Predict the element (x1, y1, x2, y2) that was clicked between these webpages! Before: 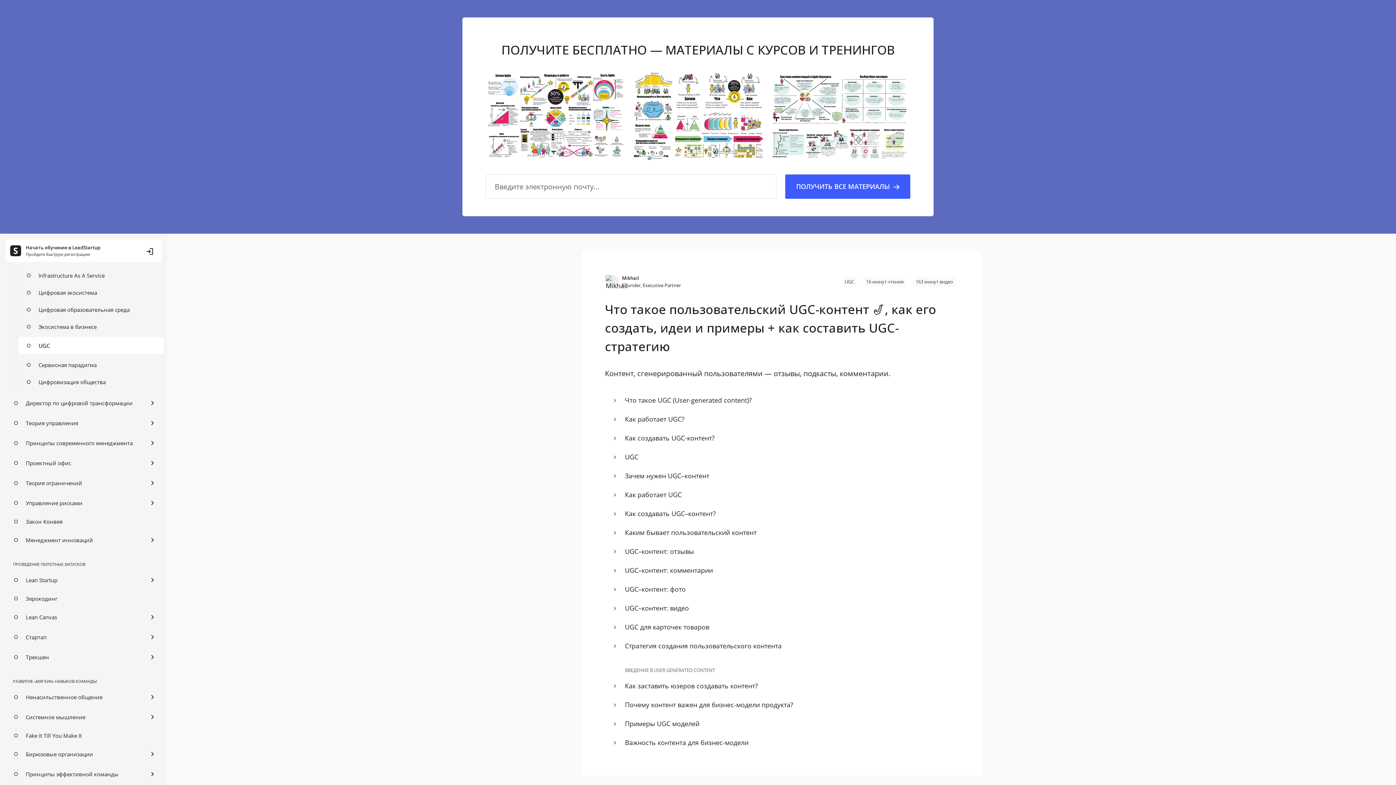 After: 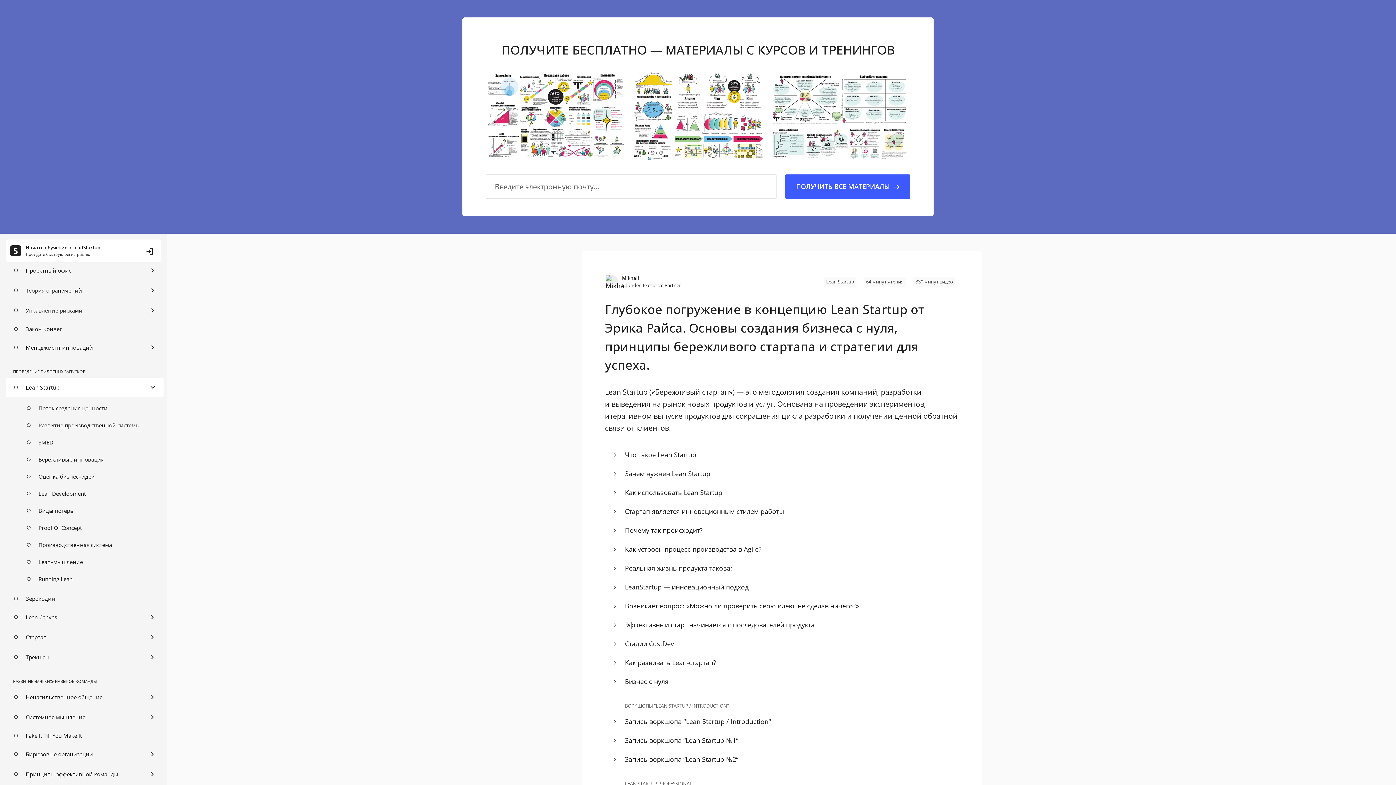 Action: bbox: (5, 570, 163, 590) label: Lean Startup